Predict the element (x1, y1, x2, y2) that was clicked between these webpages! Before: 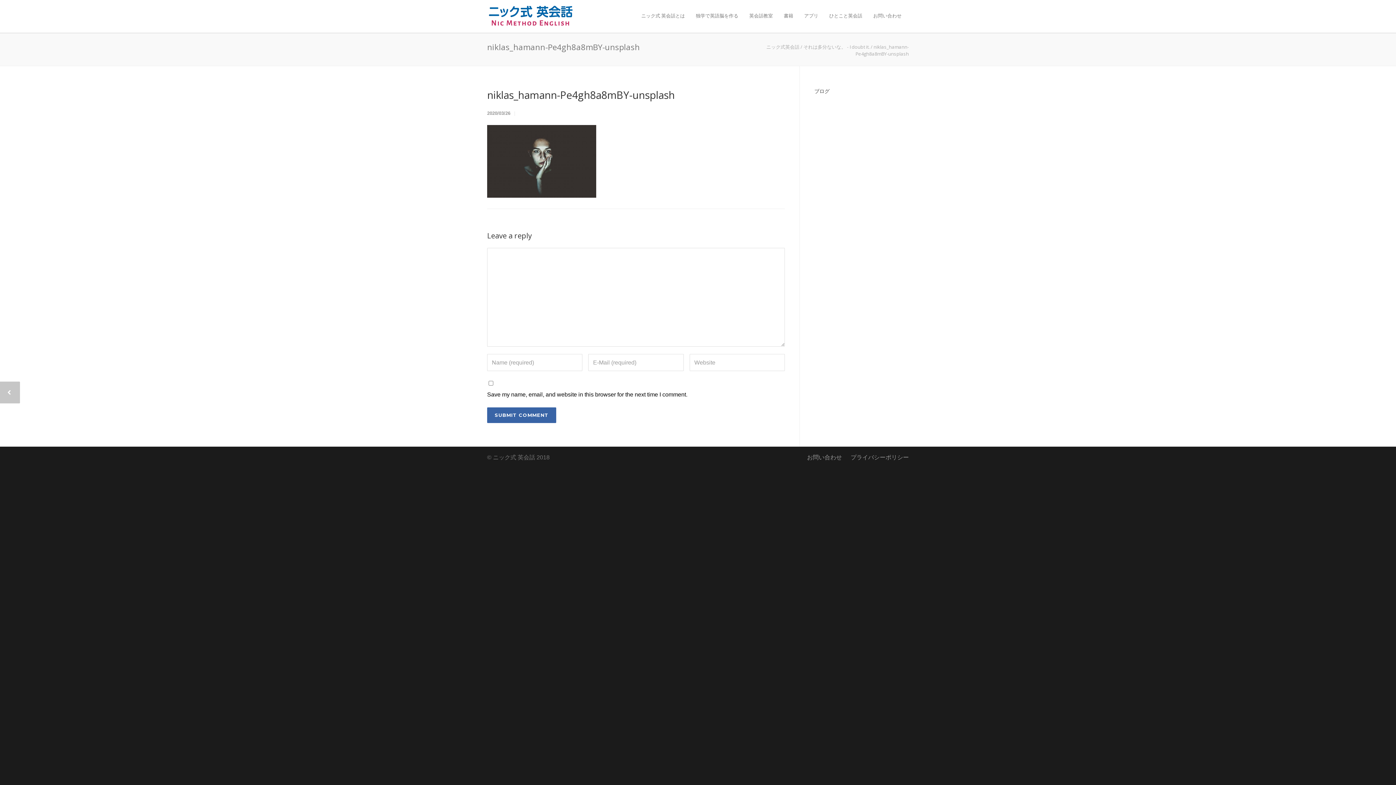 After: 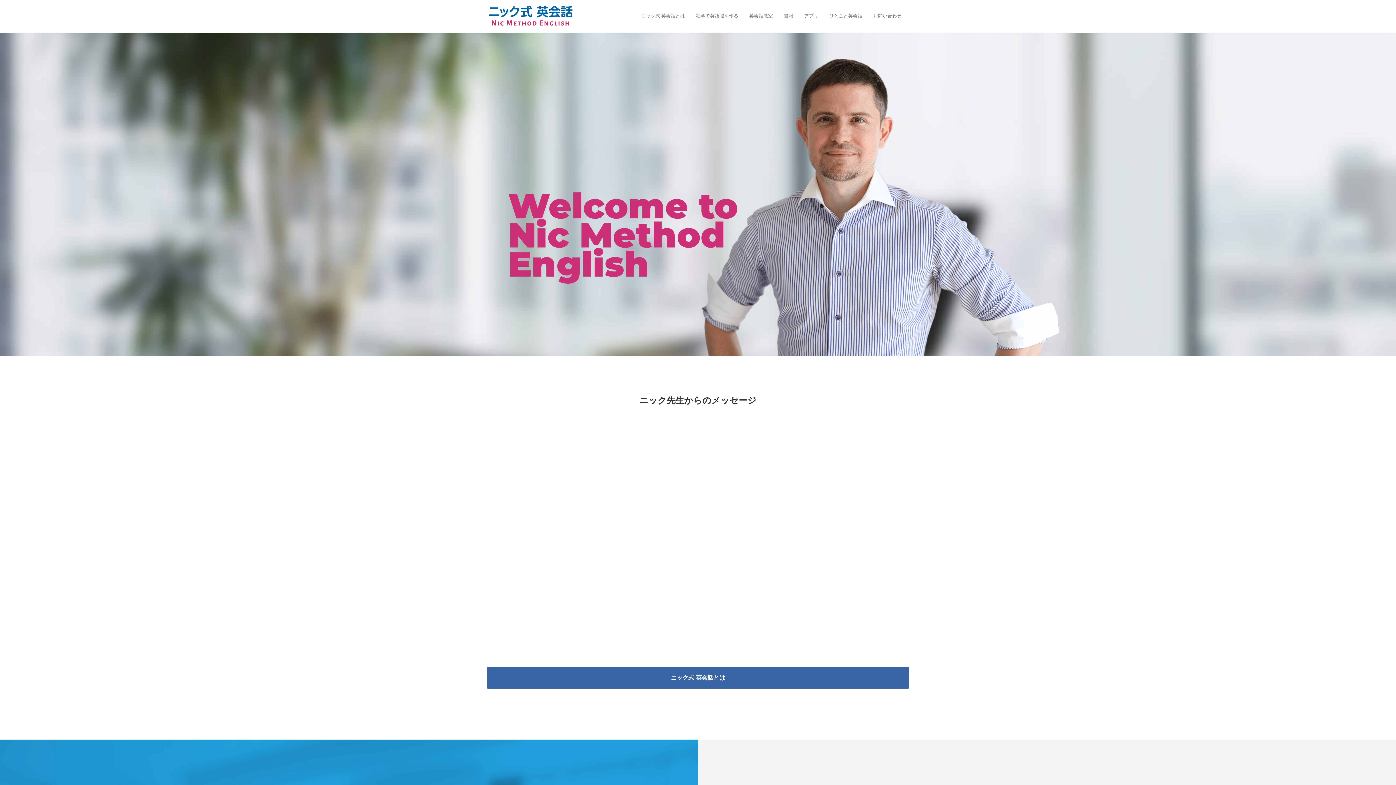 Action: bbox: (487, 19, 574, 28)